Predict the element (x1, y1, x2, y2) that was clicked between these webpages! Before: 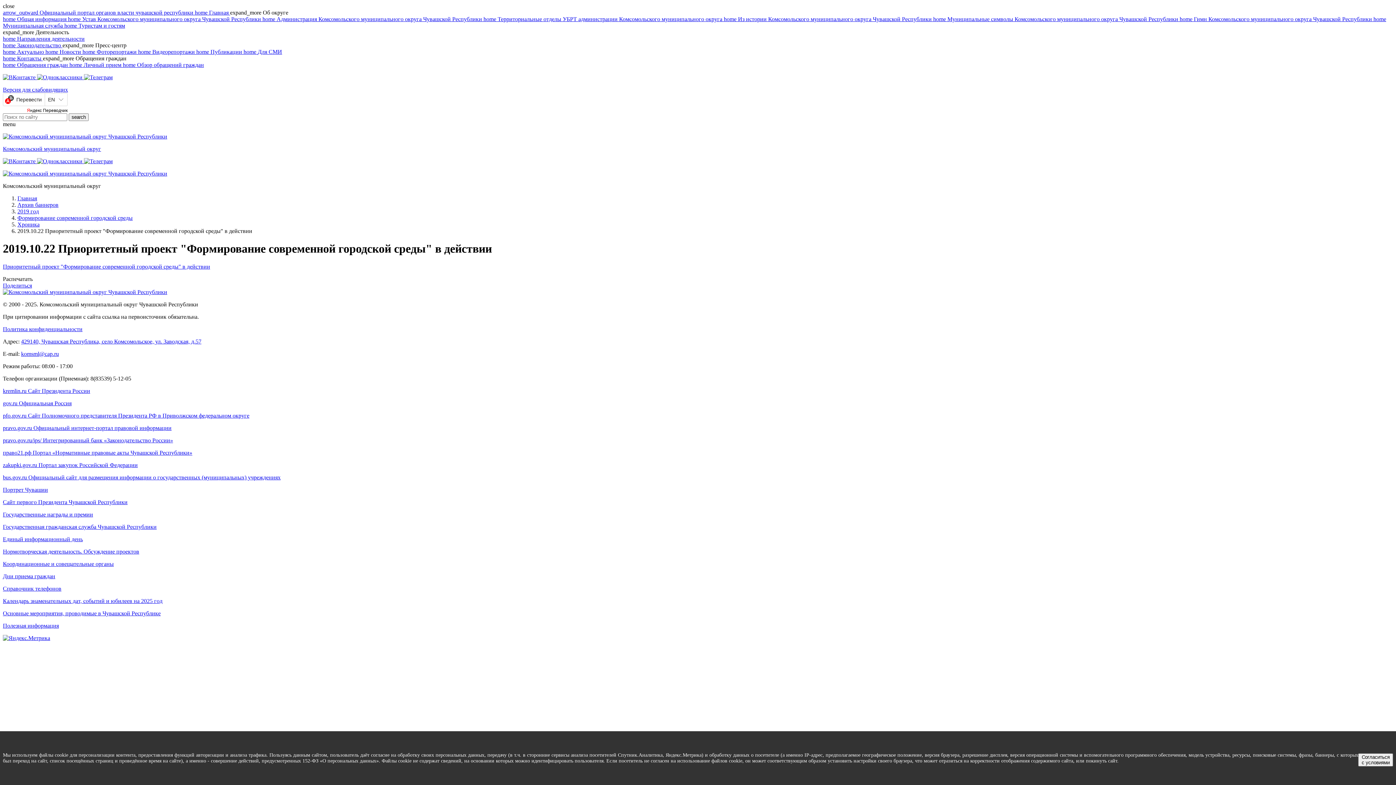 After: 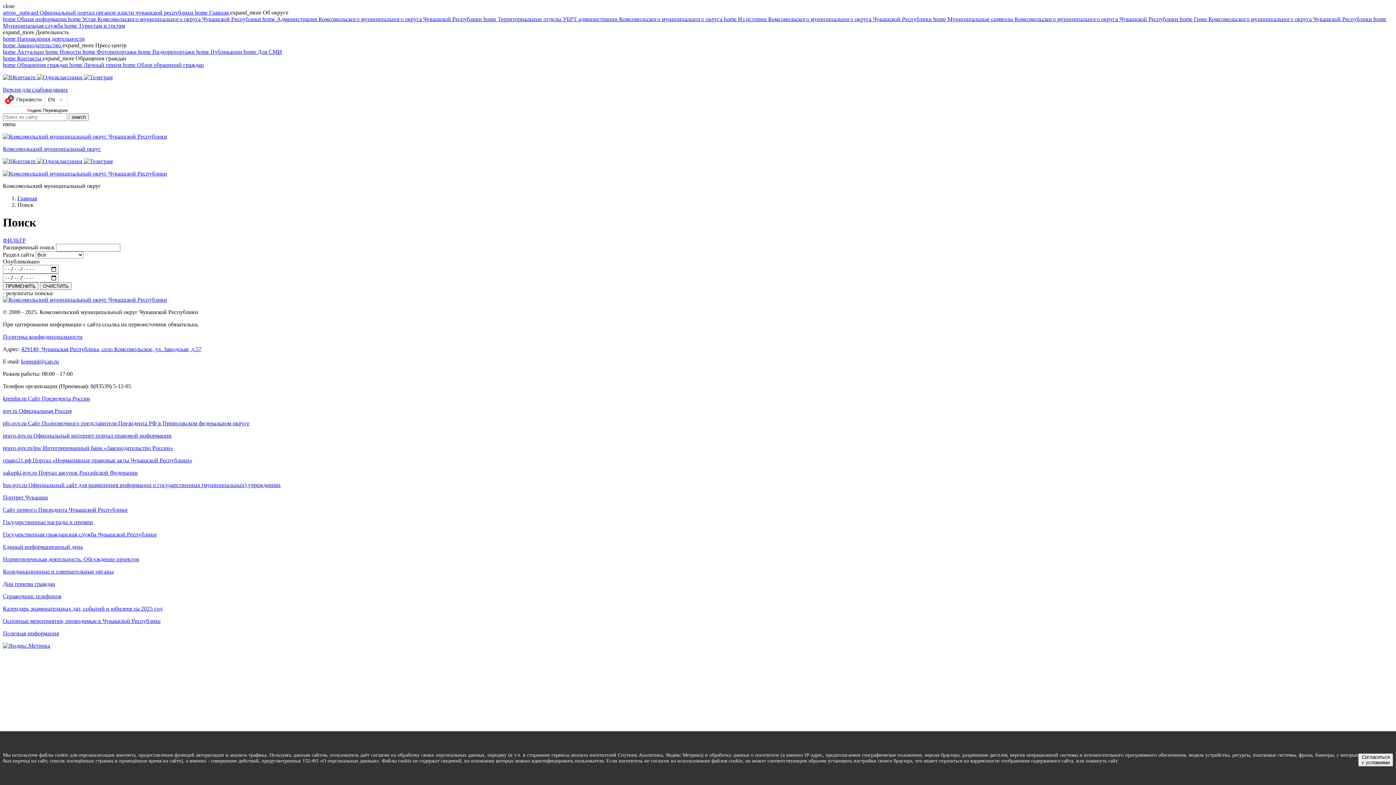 Action: bbox: (68, 113, 88, 121) label: search